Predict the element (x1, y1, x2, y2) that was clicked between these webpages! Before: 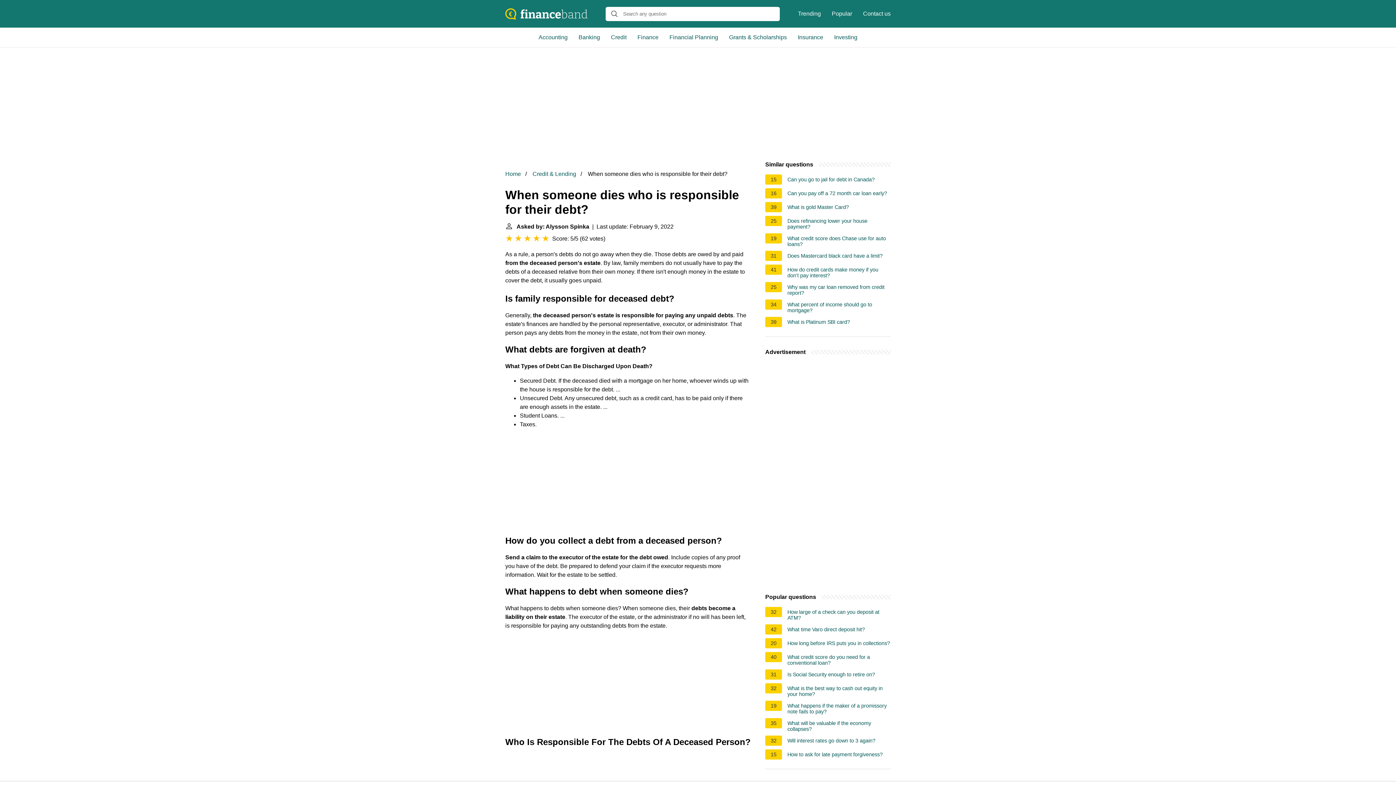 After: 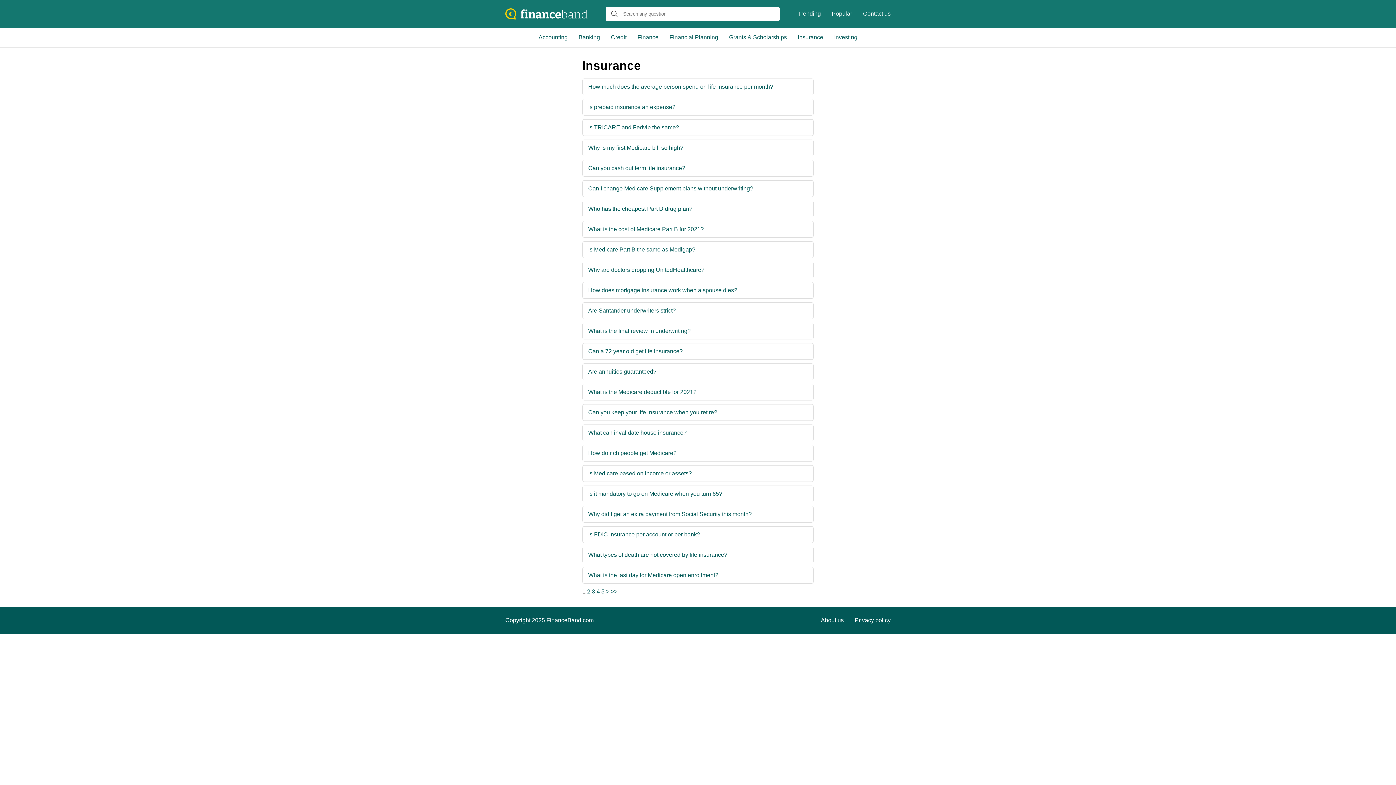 Action: bbox: (792, 27, 828, 47) label: Insurance